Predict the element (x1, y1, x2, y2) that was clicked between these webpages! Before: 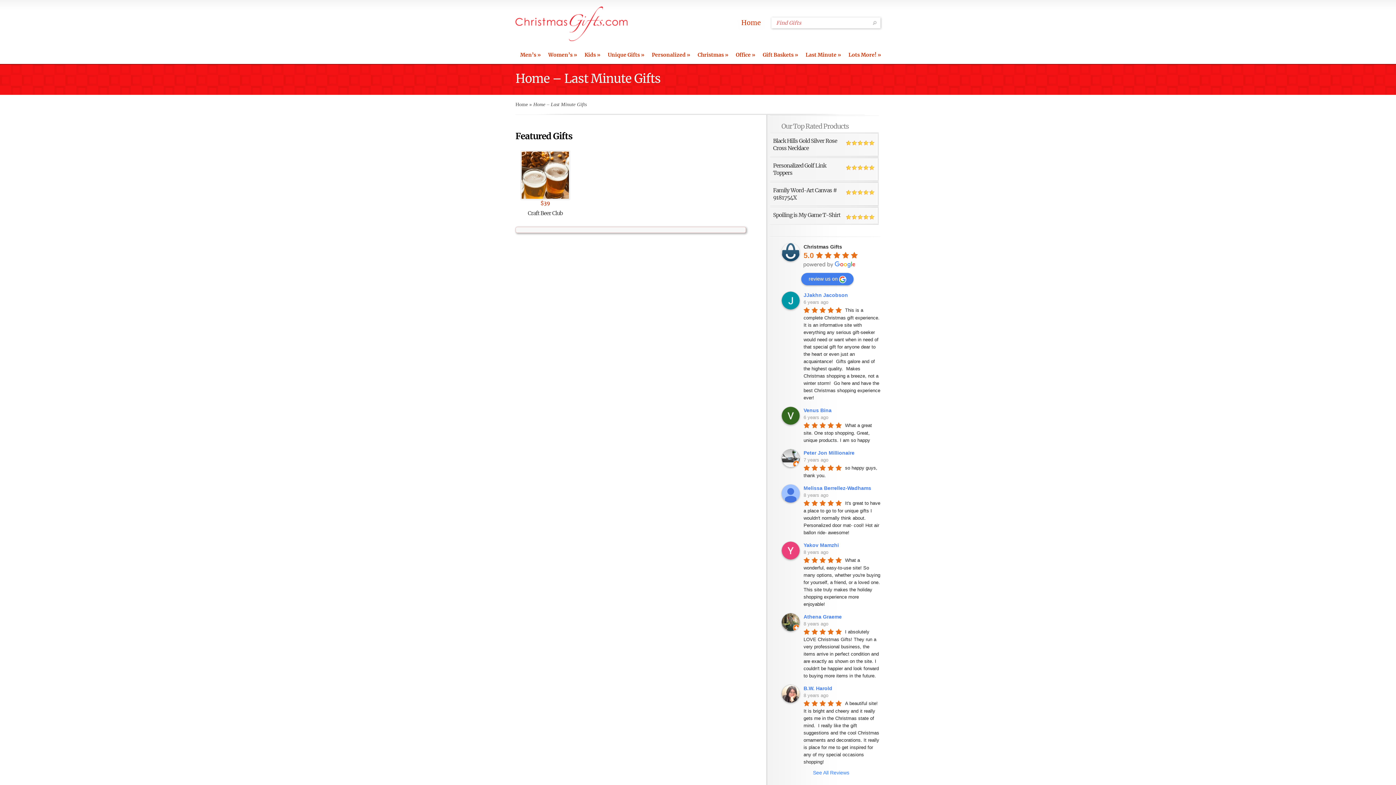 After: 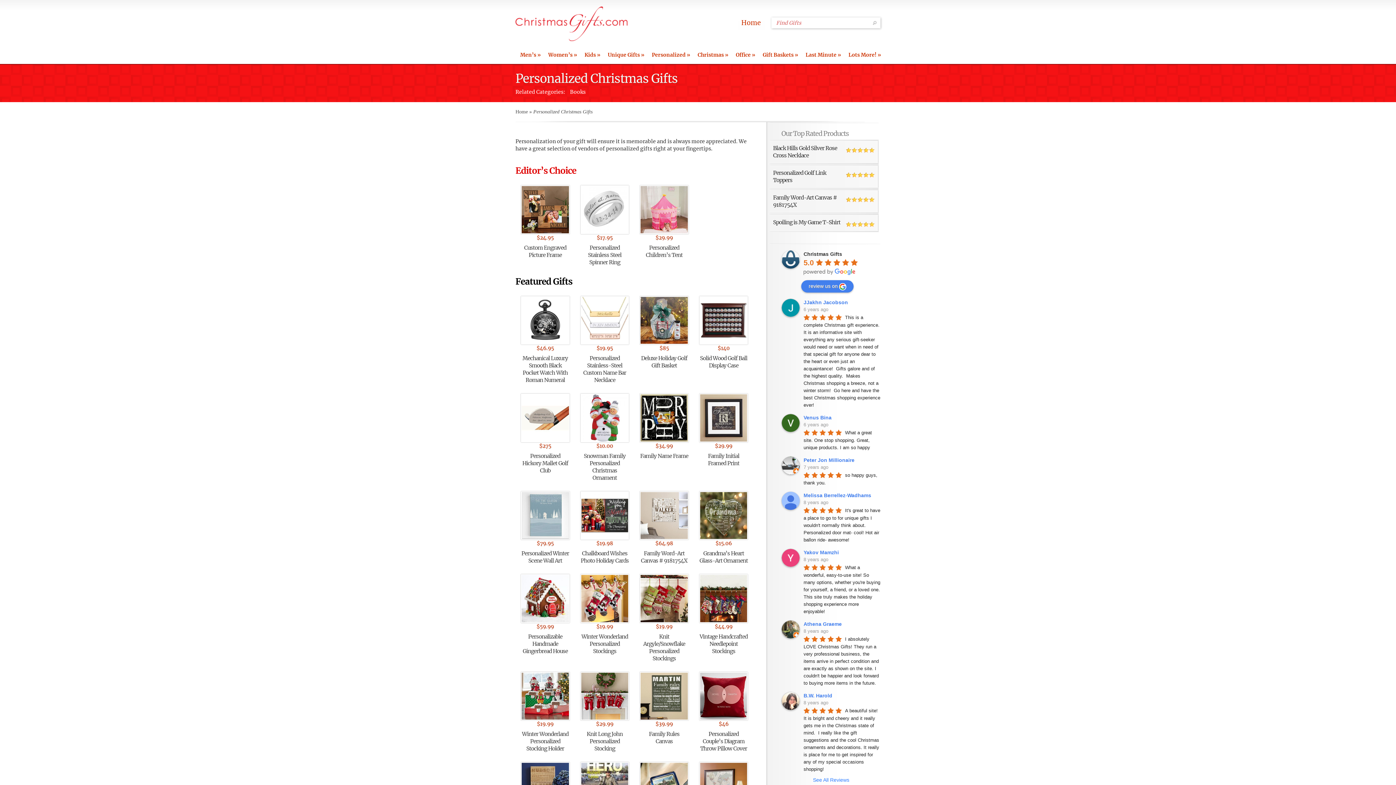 Action: label: Personalized » bbox: (648, 44, 693, 64)